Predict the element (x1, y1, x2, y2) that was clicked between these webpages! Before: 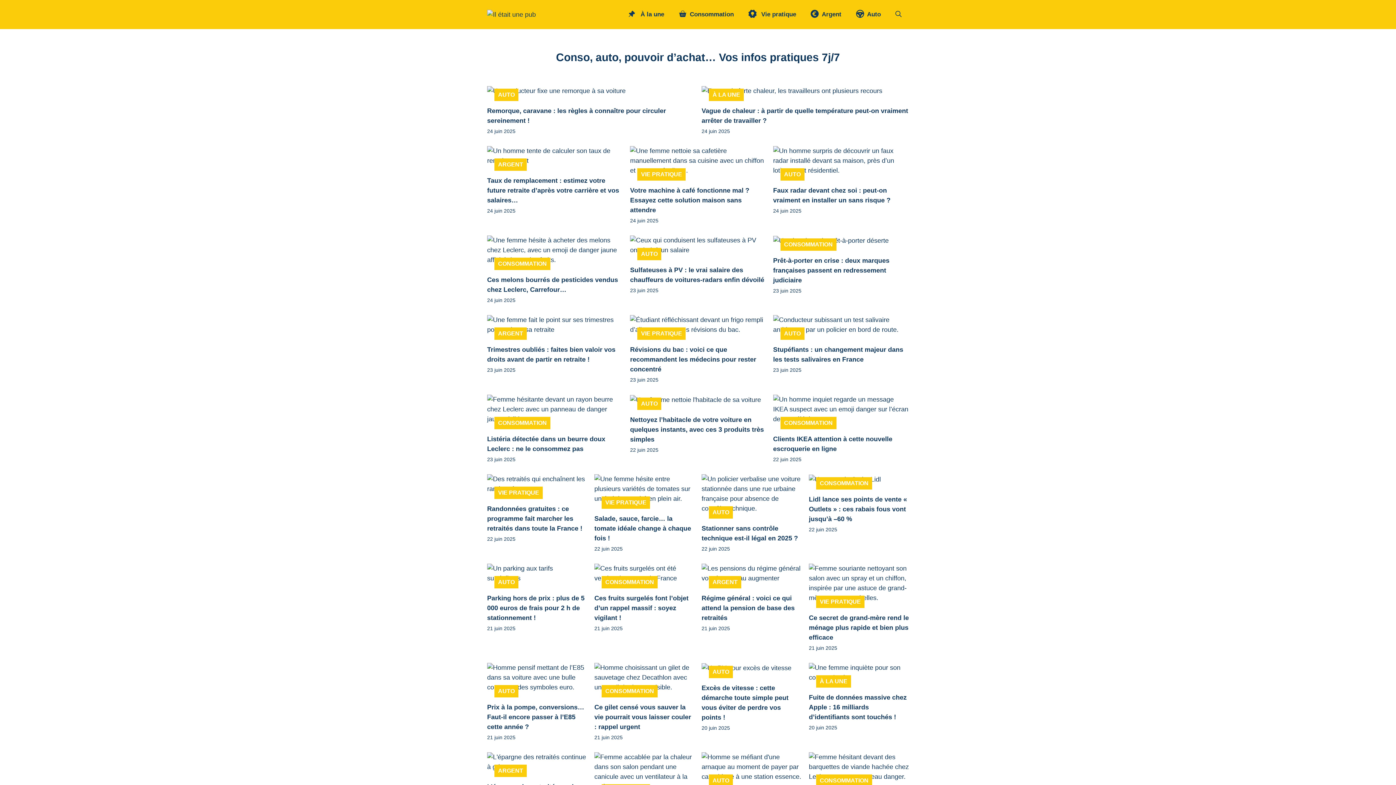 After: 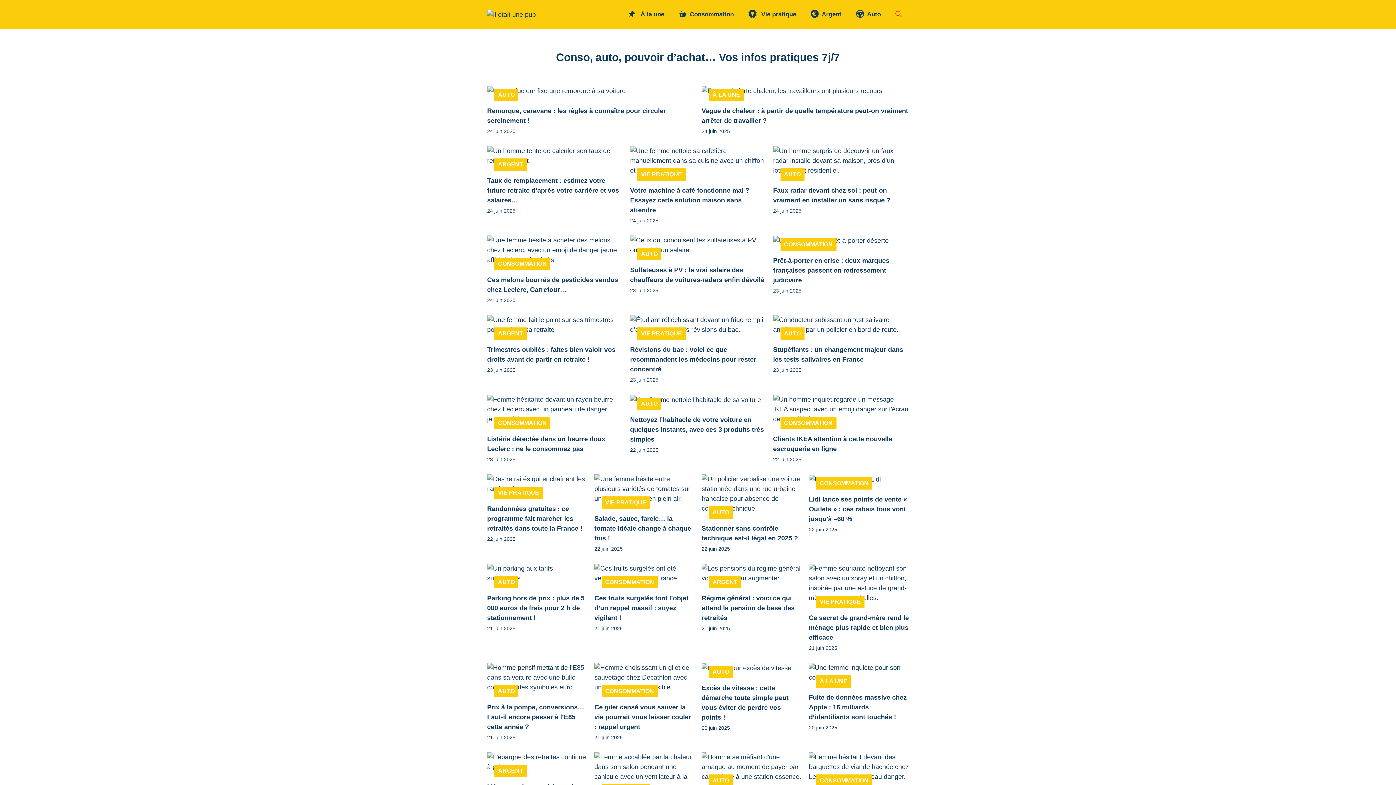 Action: label: Ouvrir la recherche bbox: (888, 3, 909, 25)